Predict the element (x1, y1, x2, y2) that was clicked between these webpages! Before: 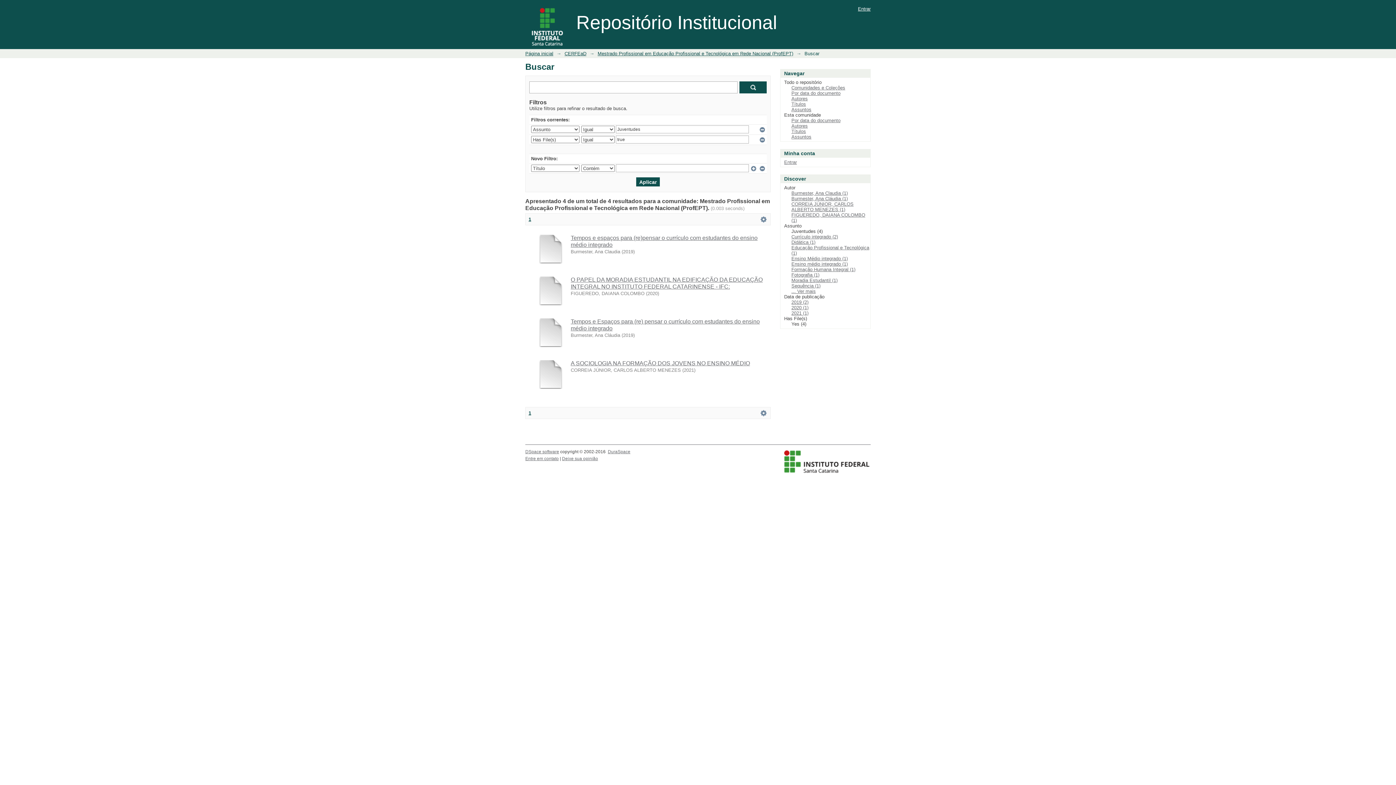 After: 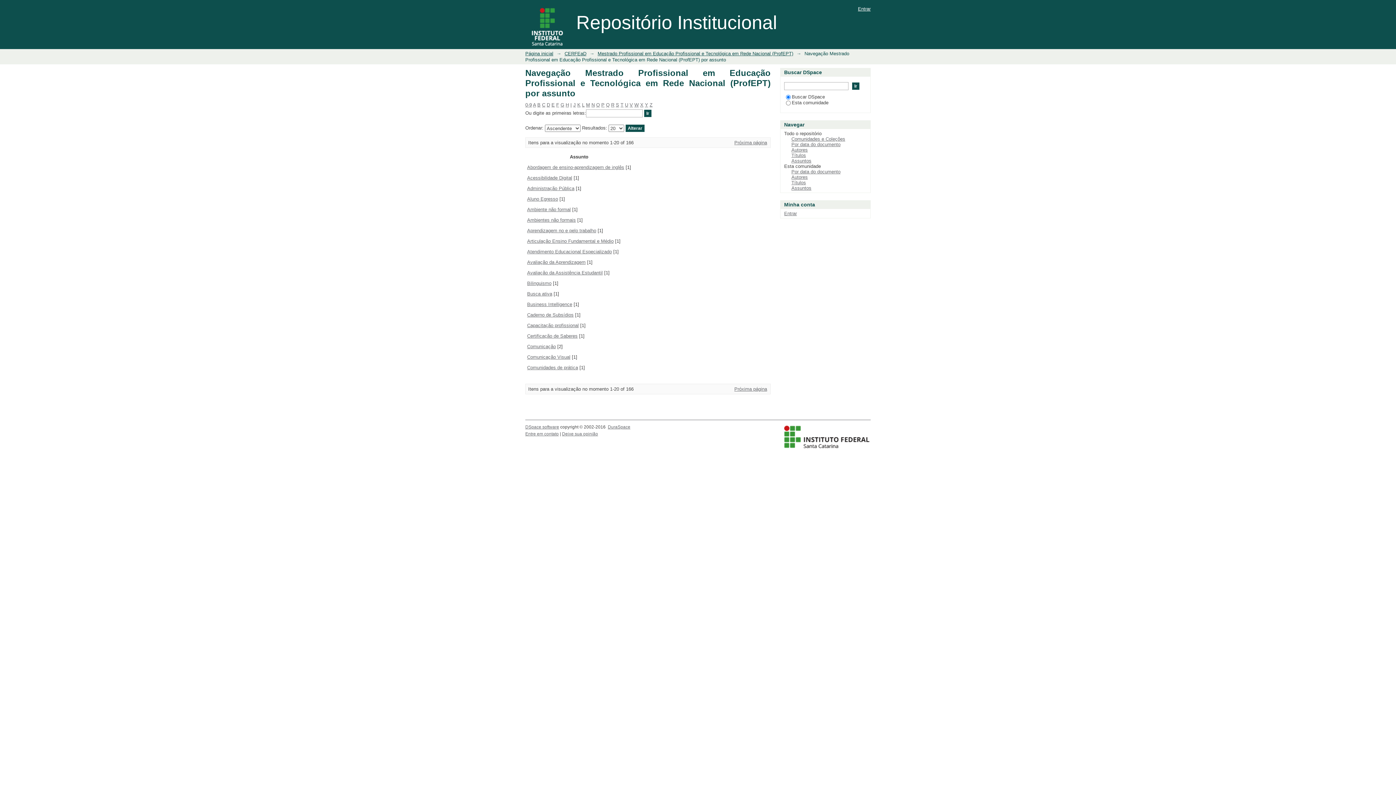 Action: label: Assuntos bbox: (791, 134, 811, 139)